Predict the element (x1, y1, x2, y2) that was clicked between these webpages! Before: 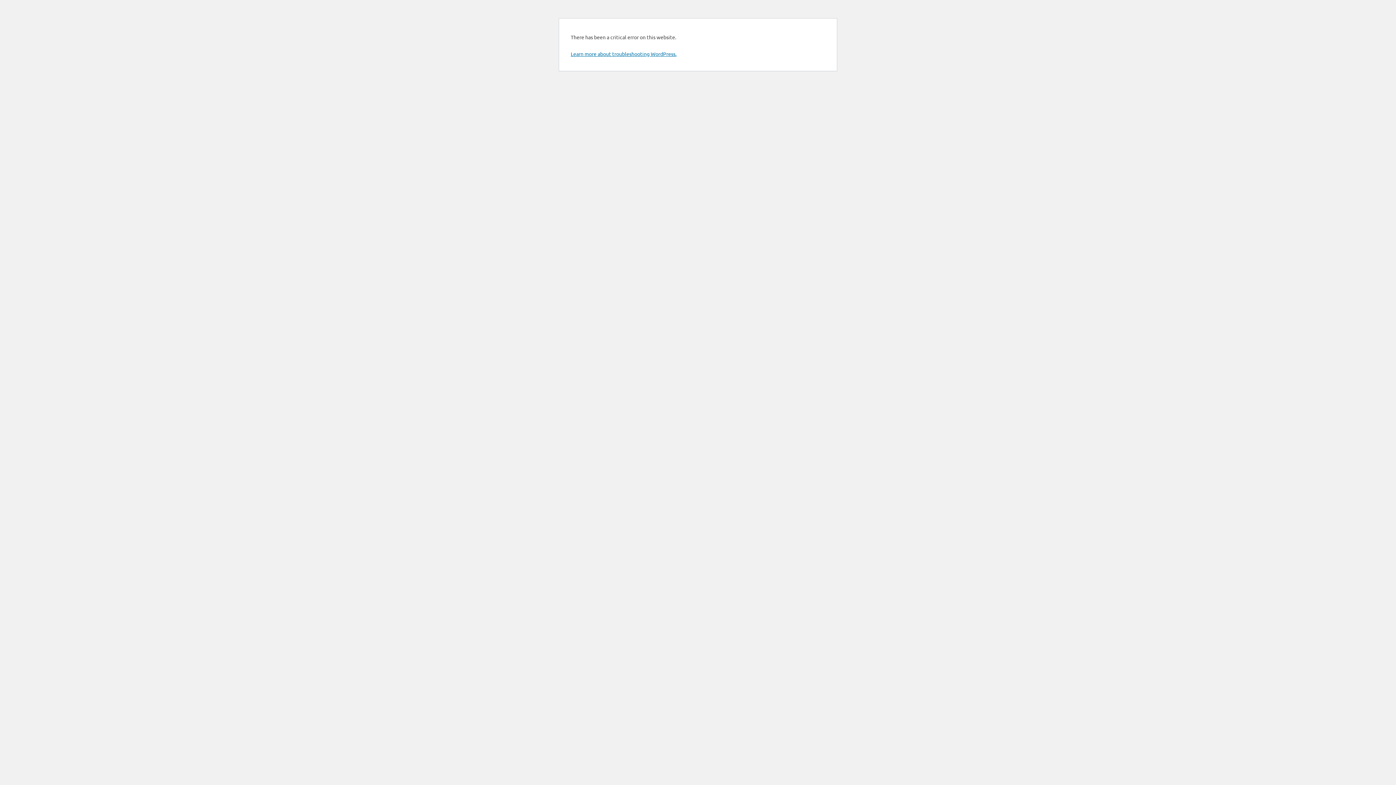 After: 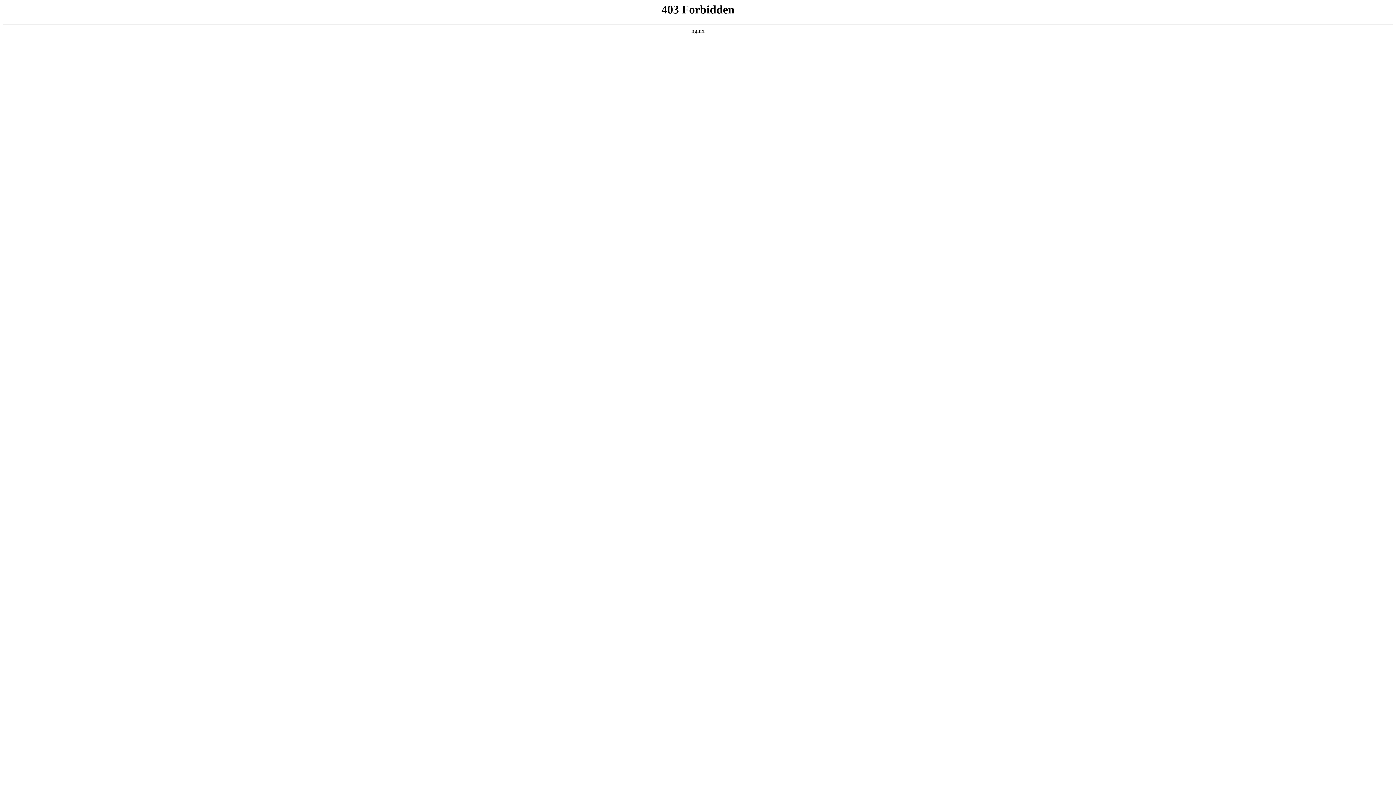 Action: label: Learn more about troubleshooting WordPress. bbox: (570, 50, 676, 57)